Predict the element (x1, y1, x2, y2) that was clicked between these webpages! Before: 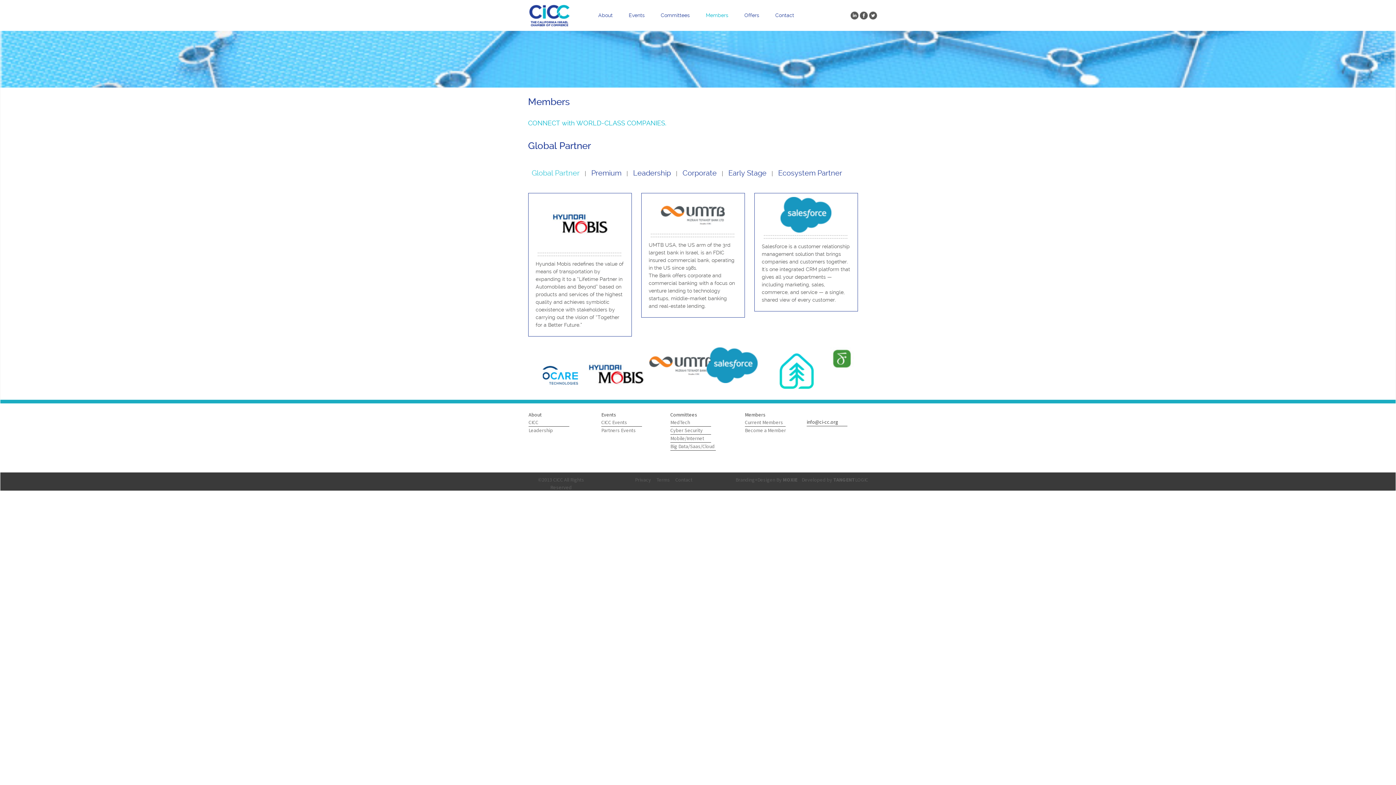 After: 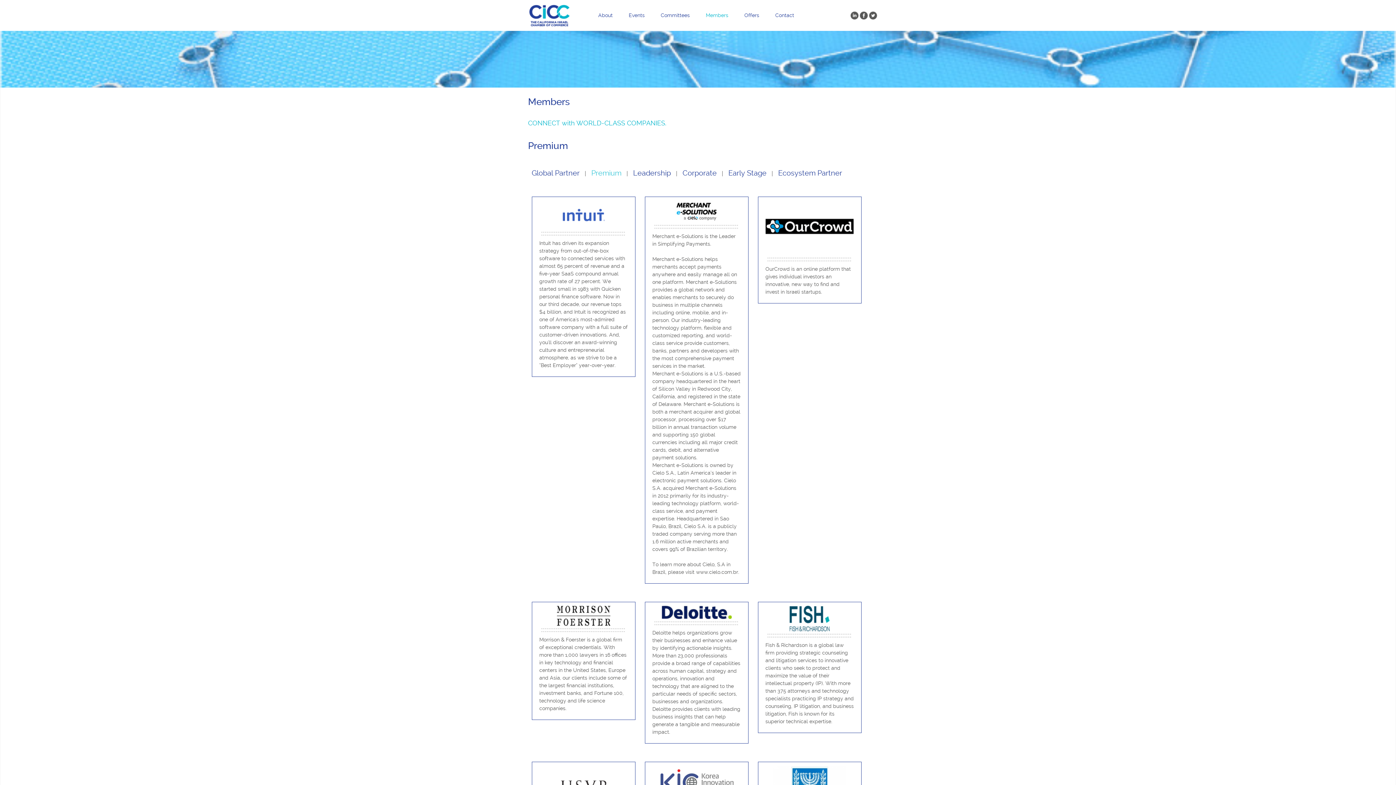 Action: bbox: (587, 165, 625, 181) label: Premium